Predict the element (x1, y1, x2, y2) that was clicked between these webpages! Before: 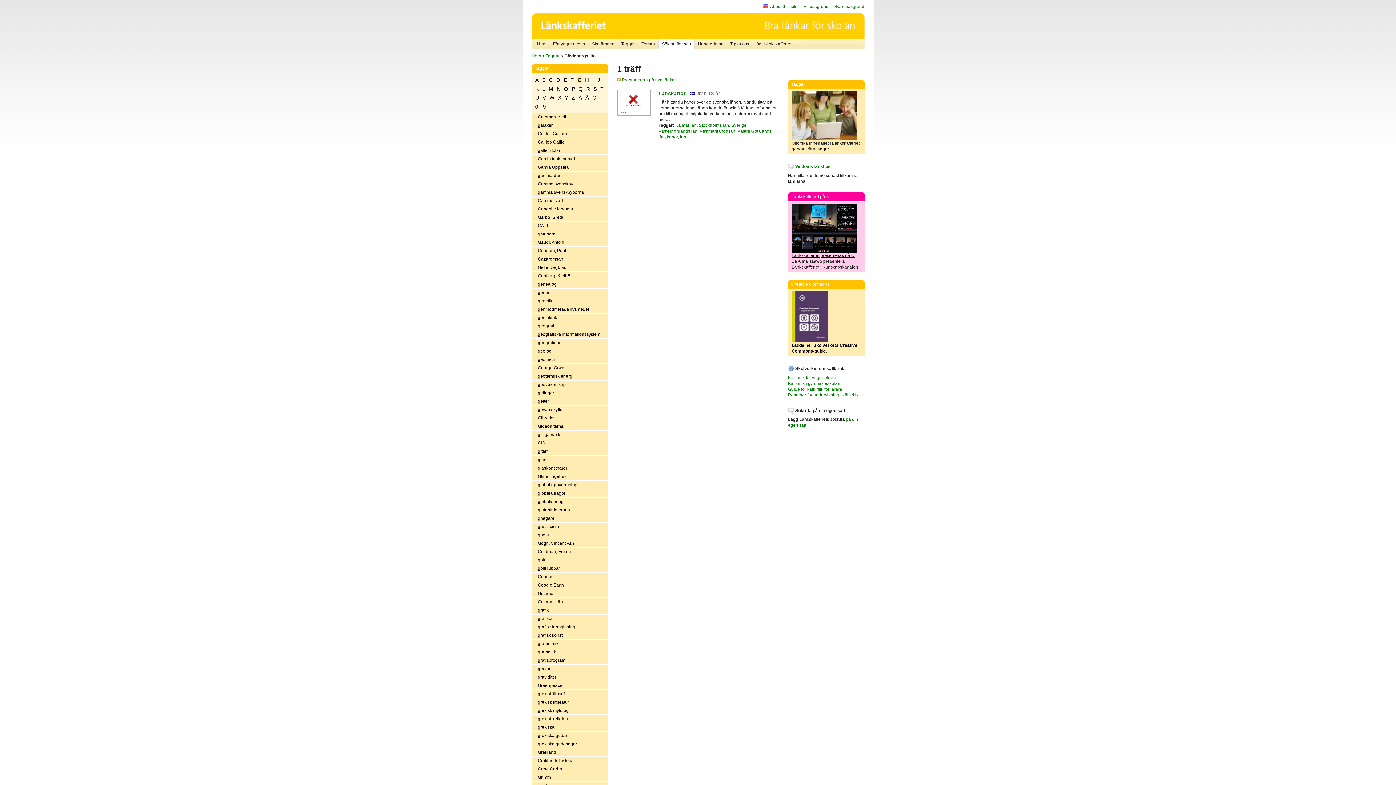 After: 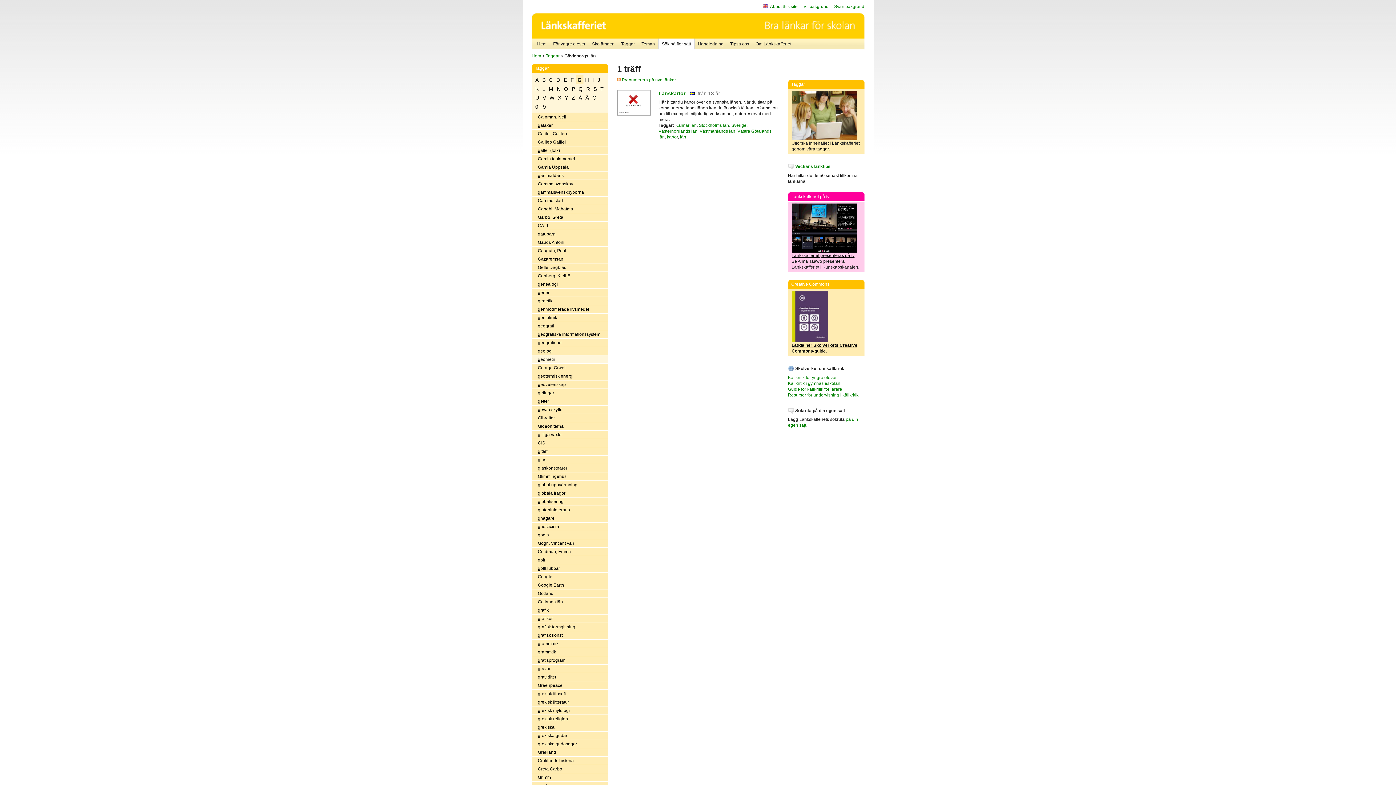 Action: label: geometri bbox: (531, 355, 608, 363)